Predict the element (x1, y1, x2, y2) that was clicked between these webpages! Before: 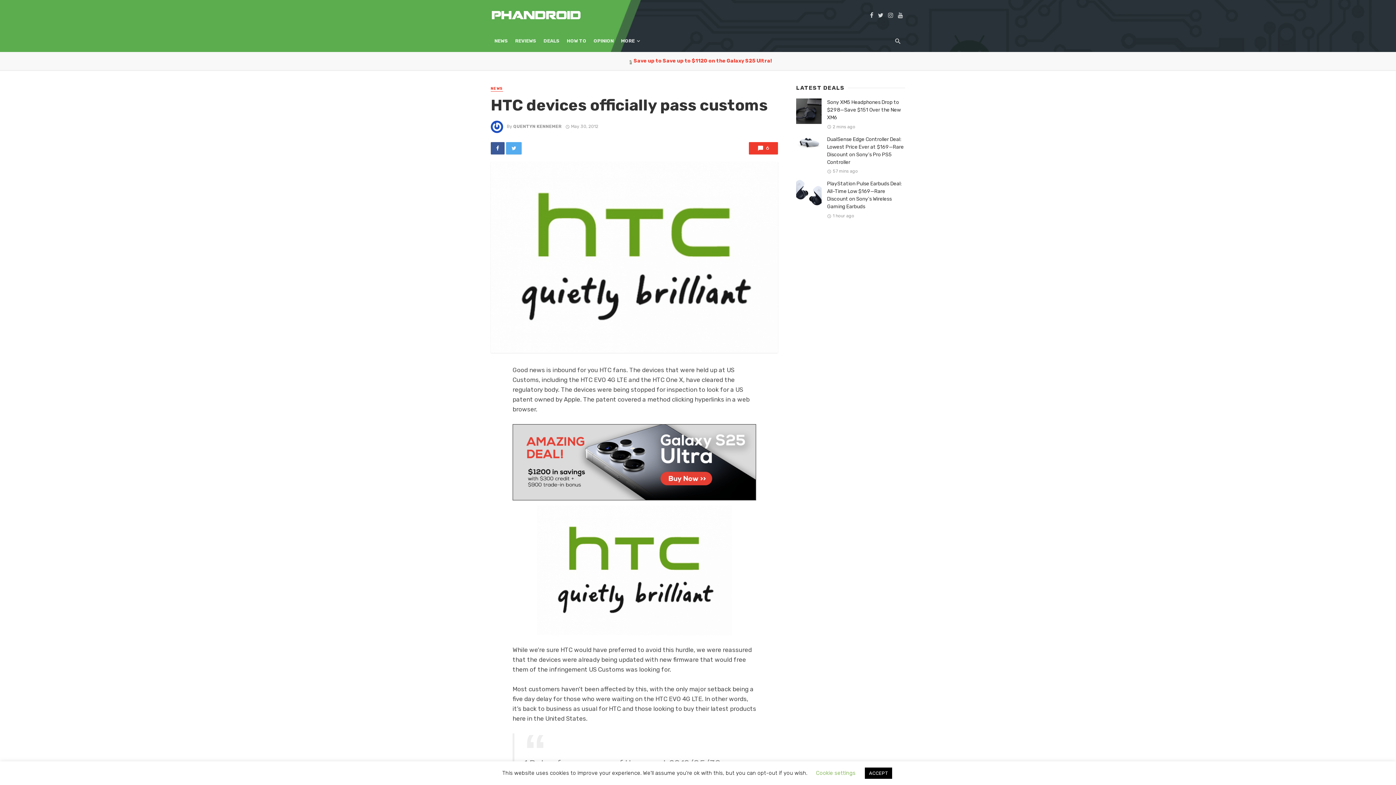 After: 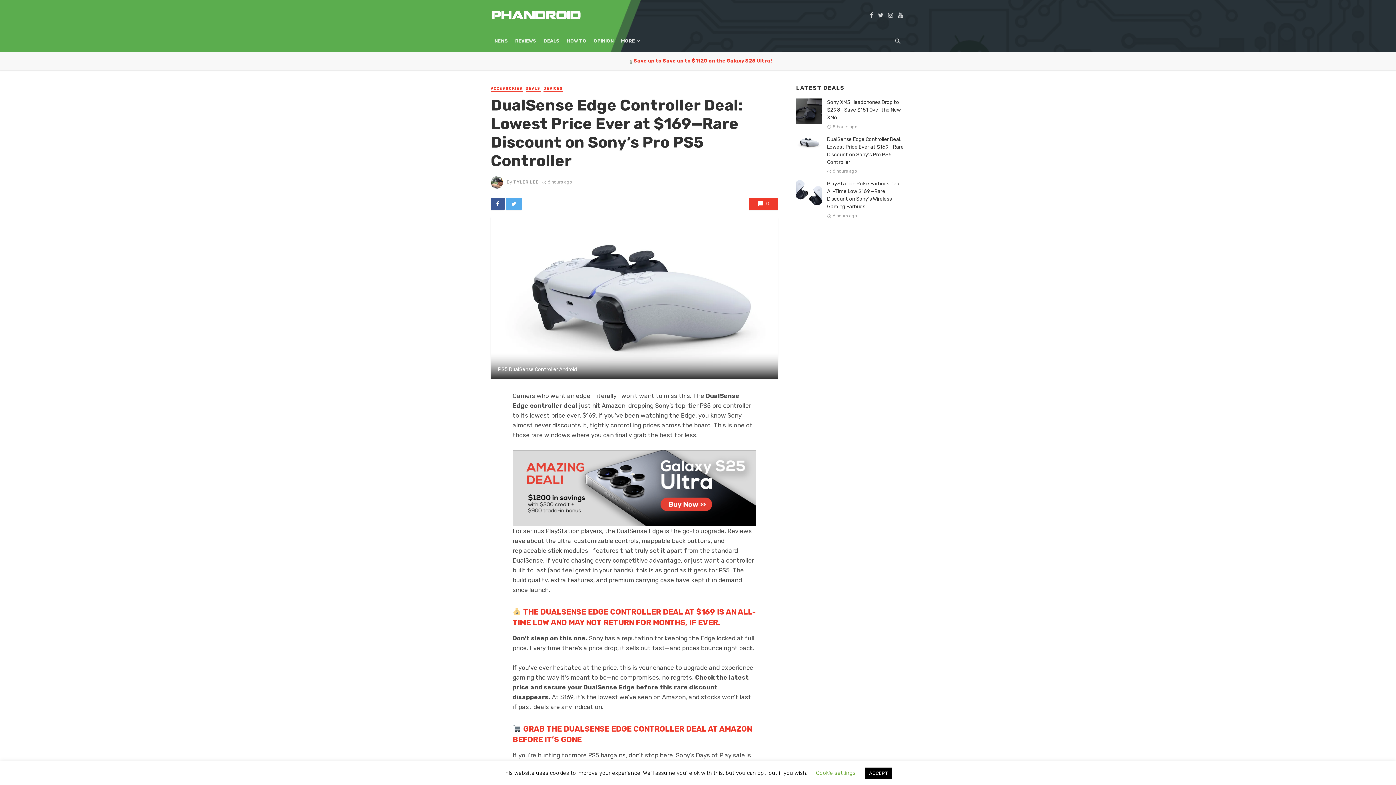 Action: bbox: (796, 135, 821, 149)